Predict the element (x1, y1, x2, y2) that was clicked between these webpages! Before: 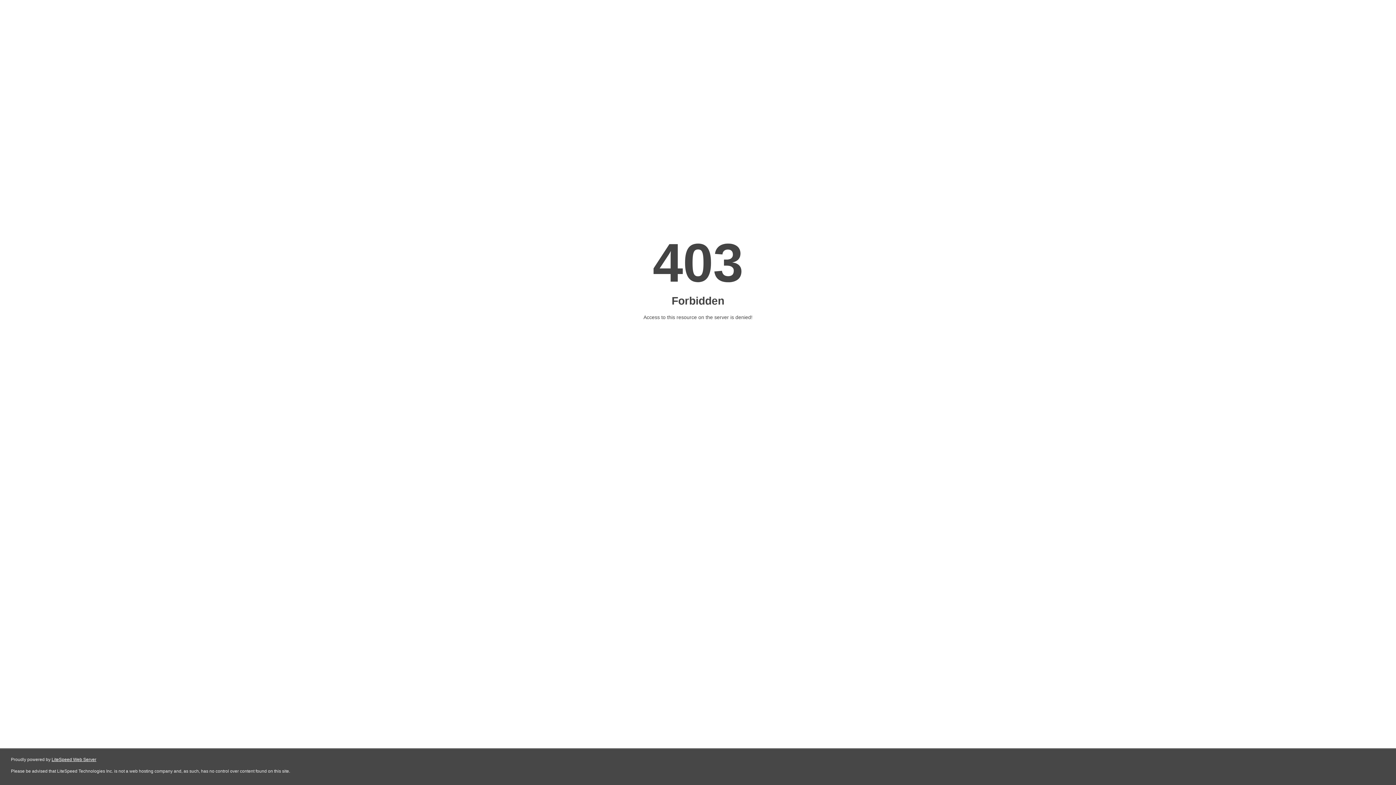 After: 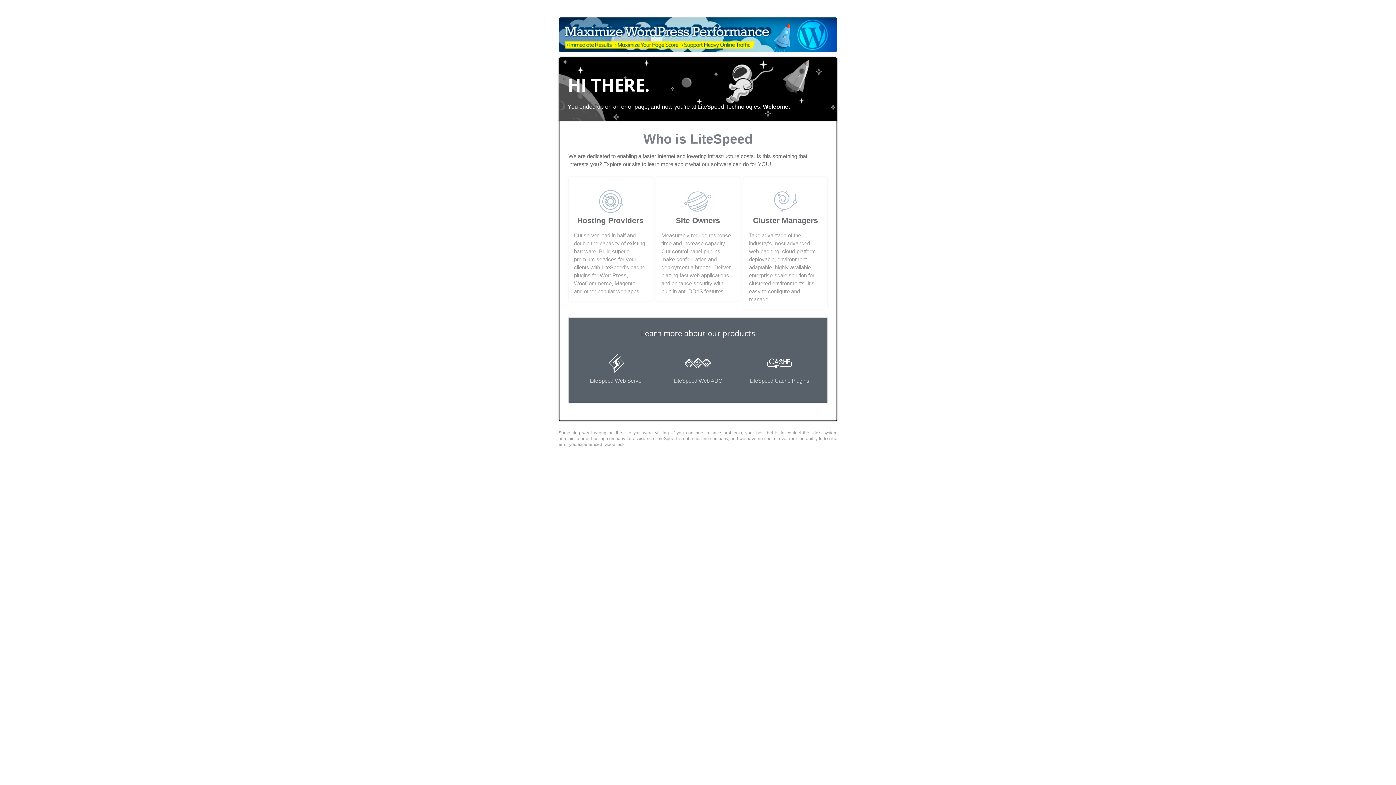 Action: label: LiteSpeed Web Server bbox: (51, 757, 96, 762)